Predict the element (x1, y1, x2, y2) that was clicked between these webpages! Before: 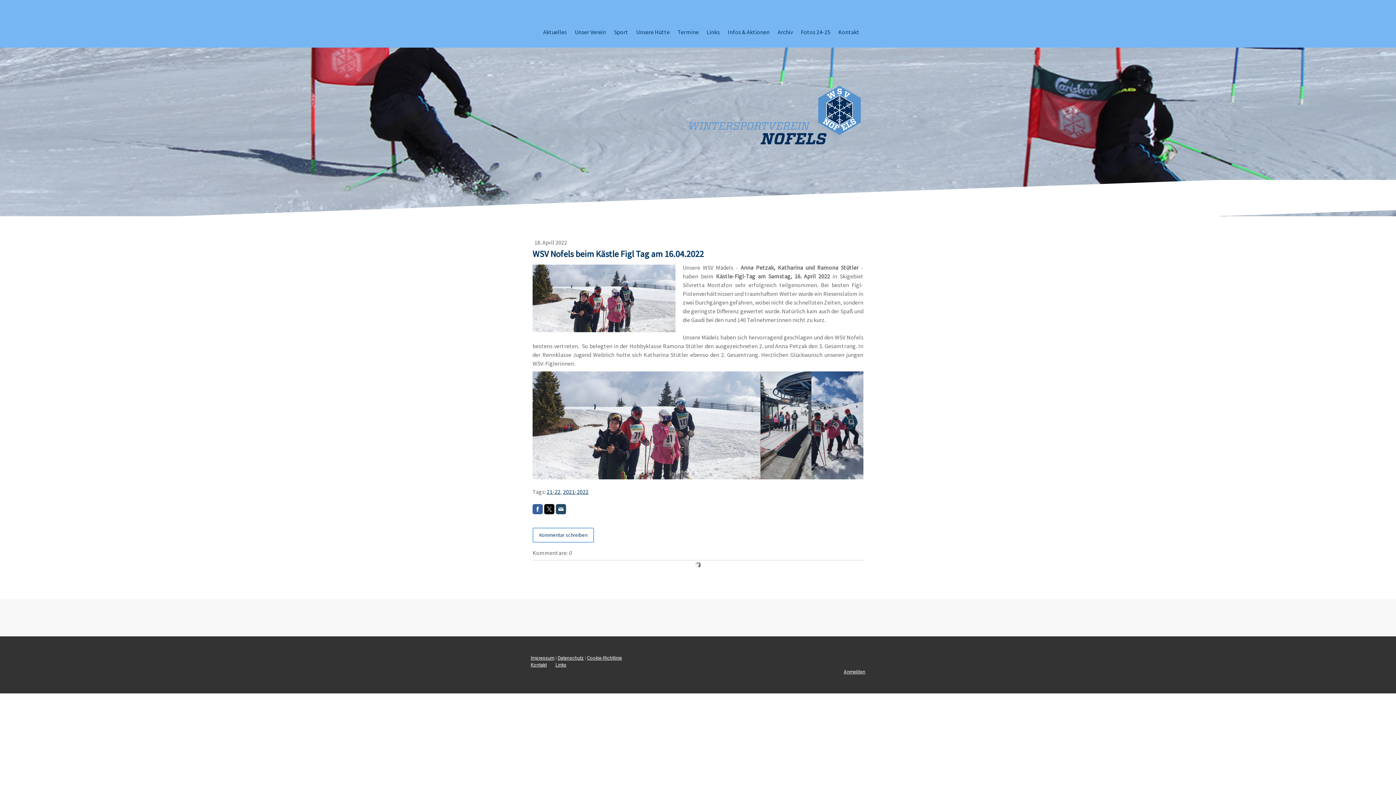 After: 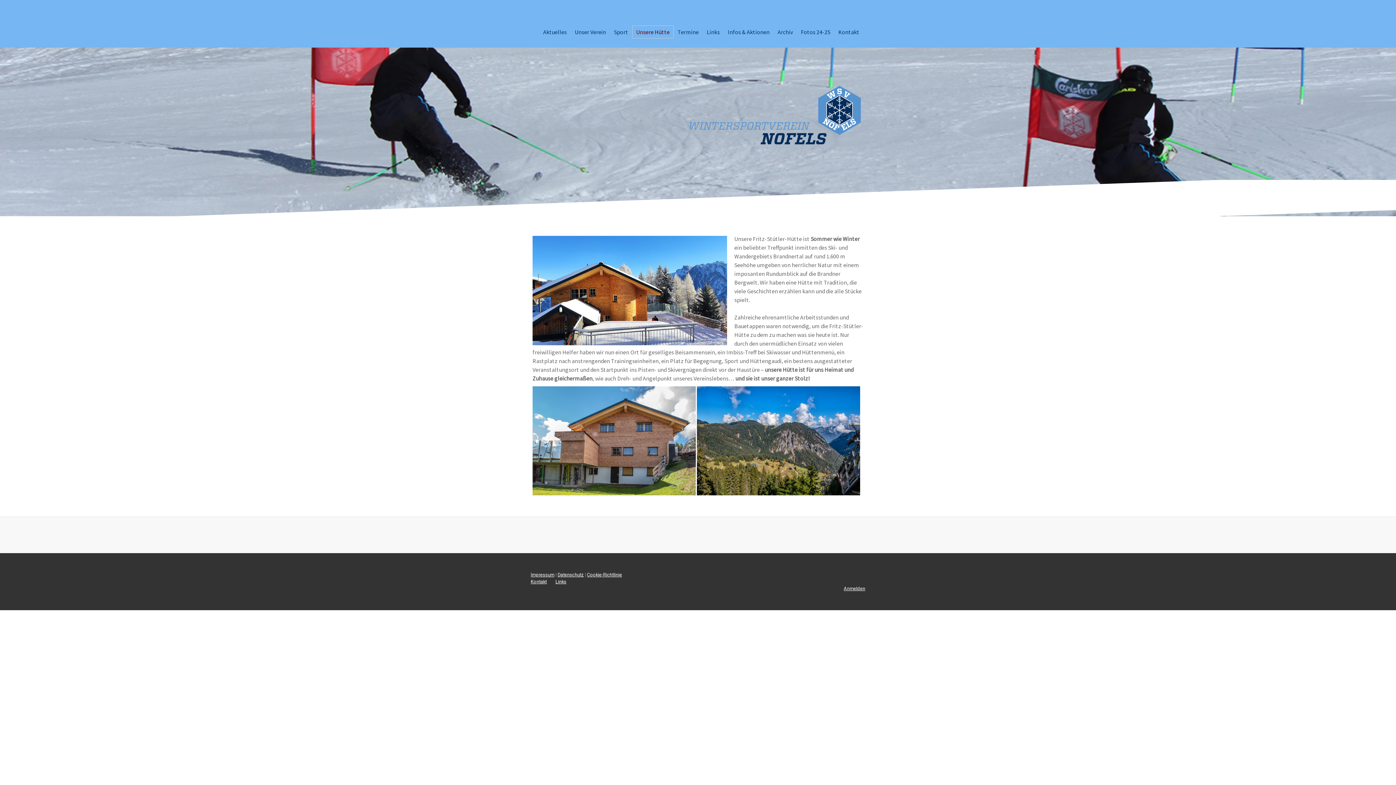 Action: label: Unsere Hütte bbox: (632, 25, 673, 38)